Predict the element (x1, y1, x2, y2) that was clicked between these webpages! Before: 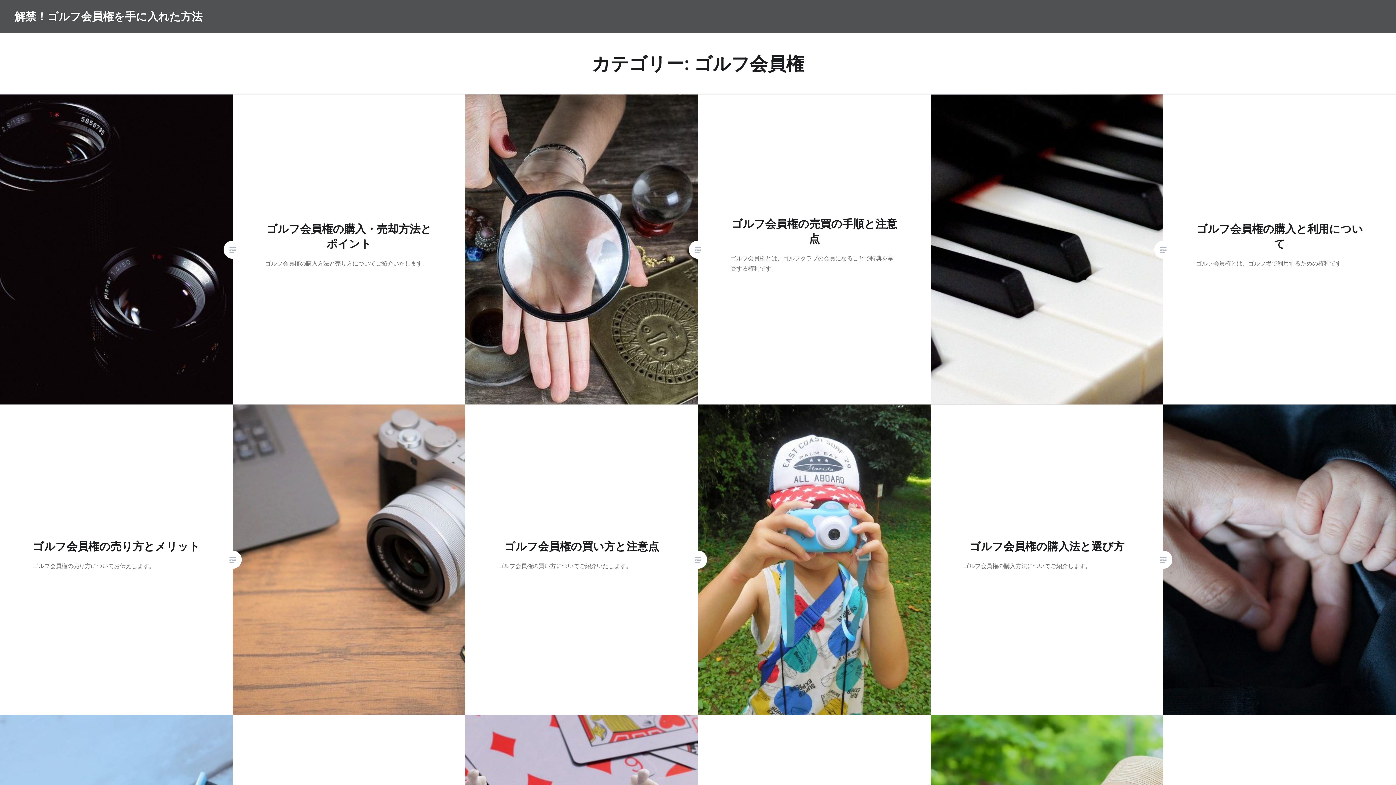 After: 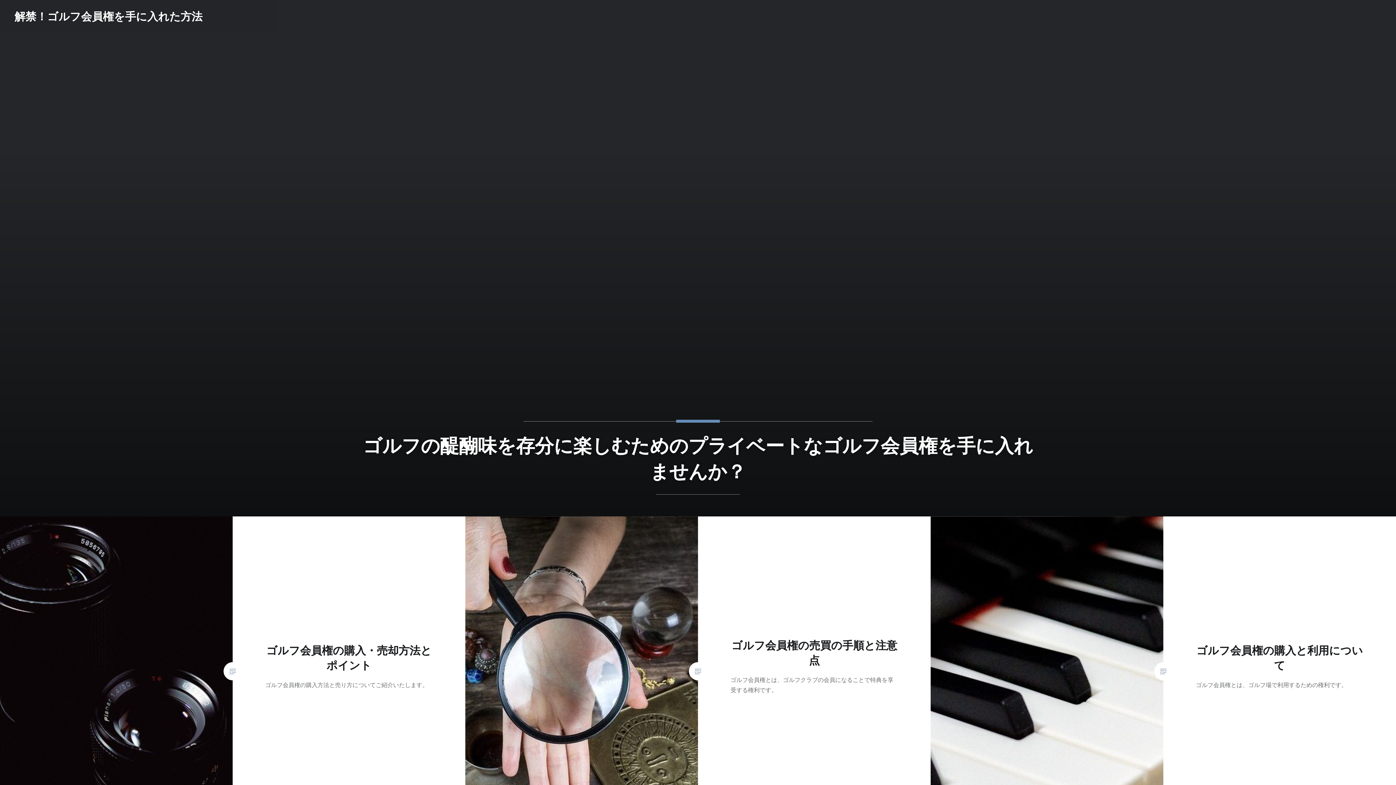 Action: bbox: (14, 8, 202, 23) label: 解禁！ゴルフ会員権を手に入れた方法